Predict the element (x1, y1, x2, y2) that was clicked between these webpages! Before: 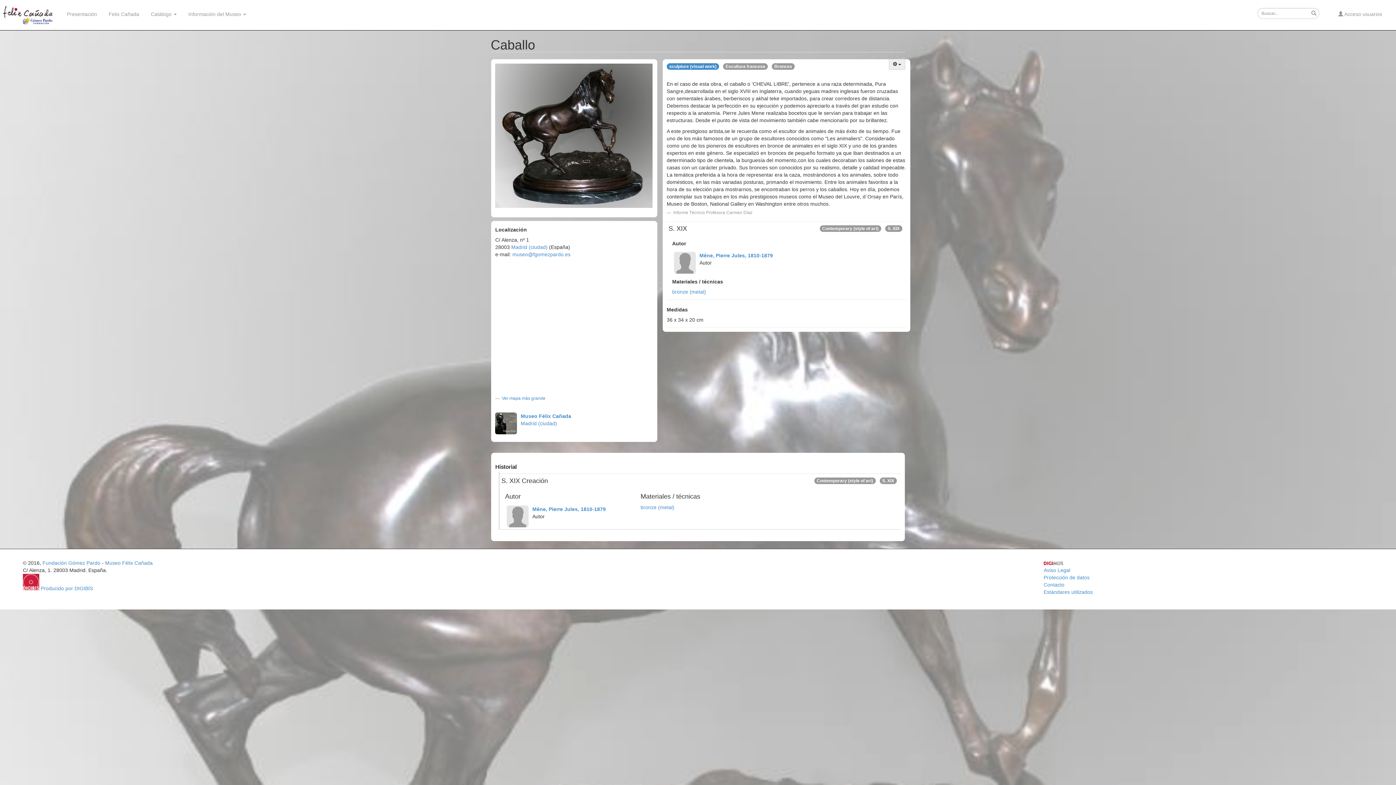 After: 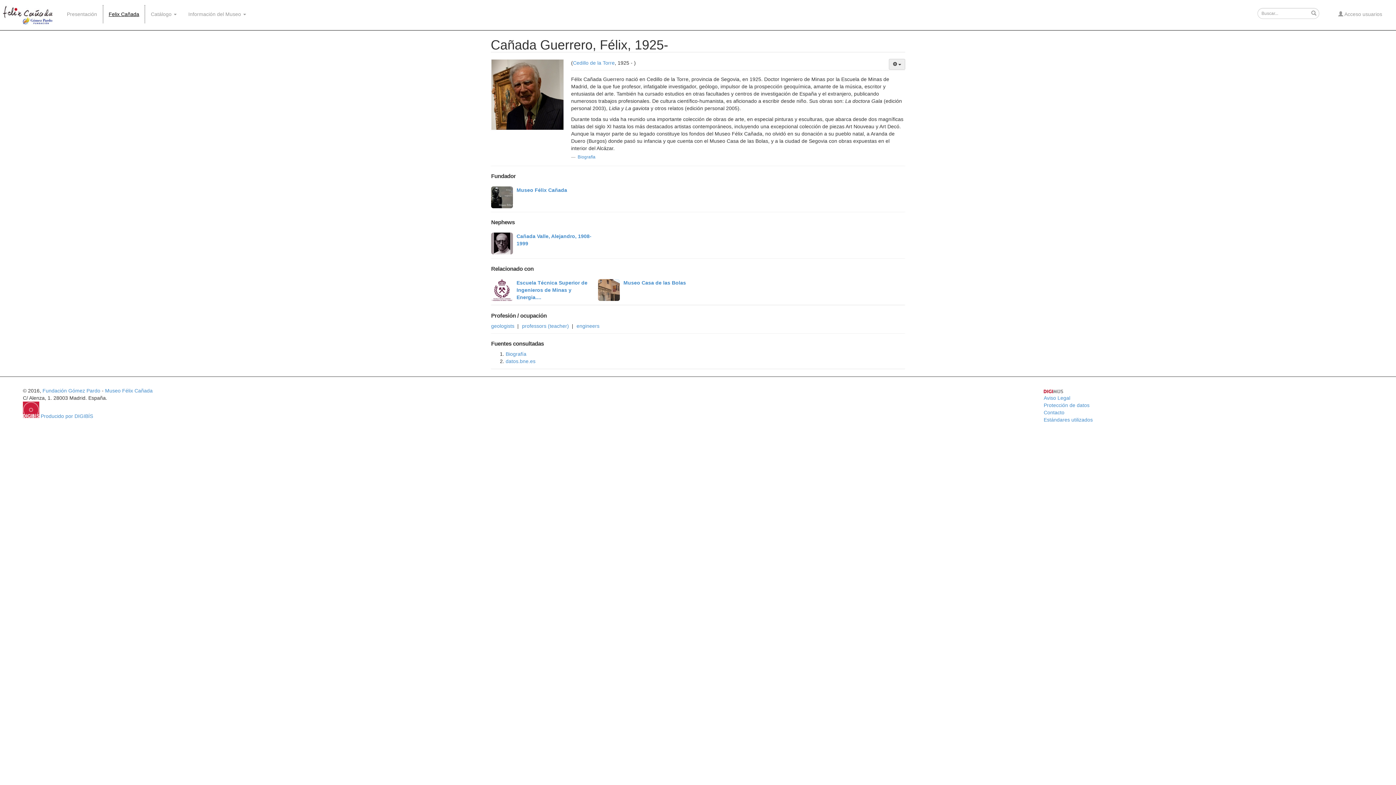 Action: label: Felix Cañada bbox: (103, 5, 144, 23)